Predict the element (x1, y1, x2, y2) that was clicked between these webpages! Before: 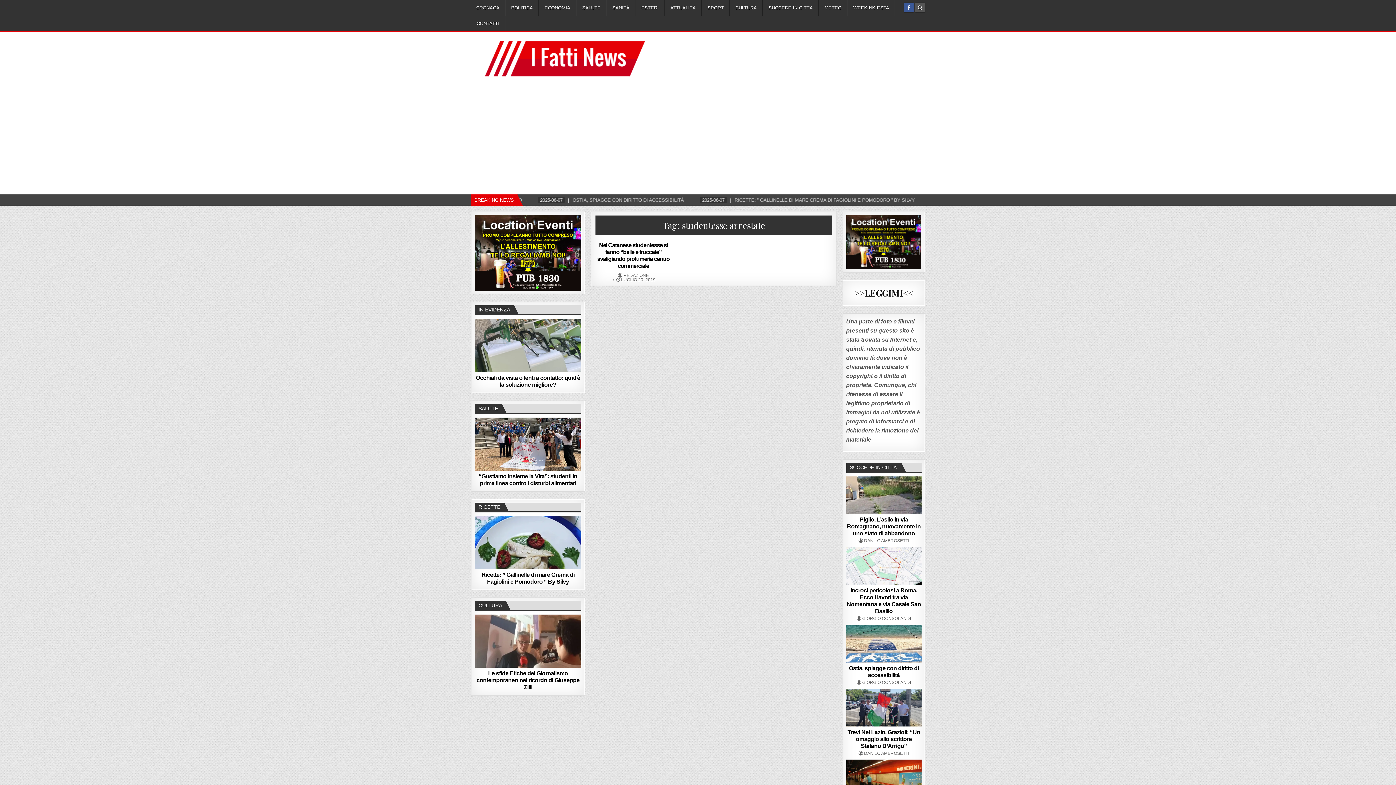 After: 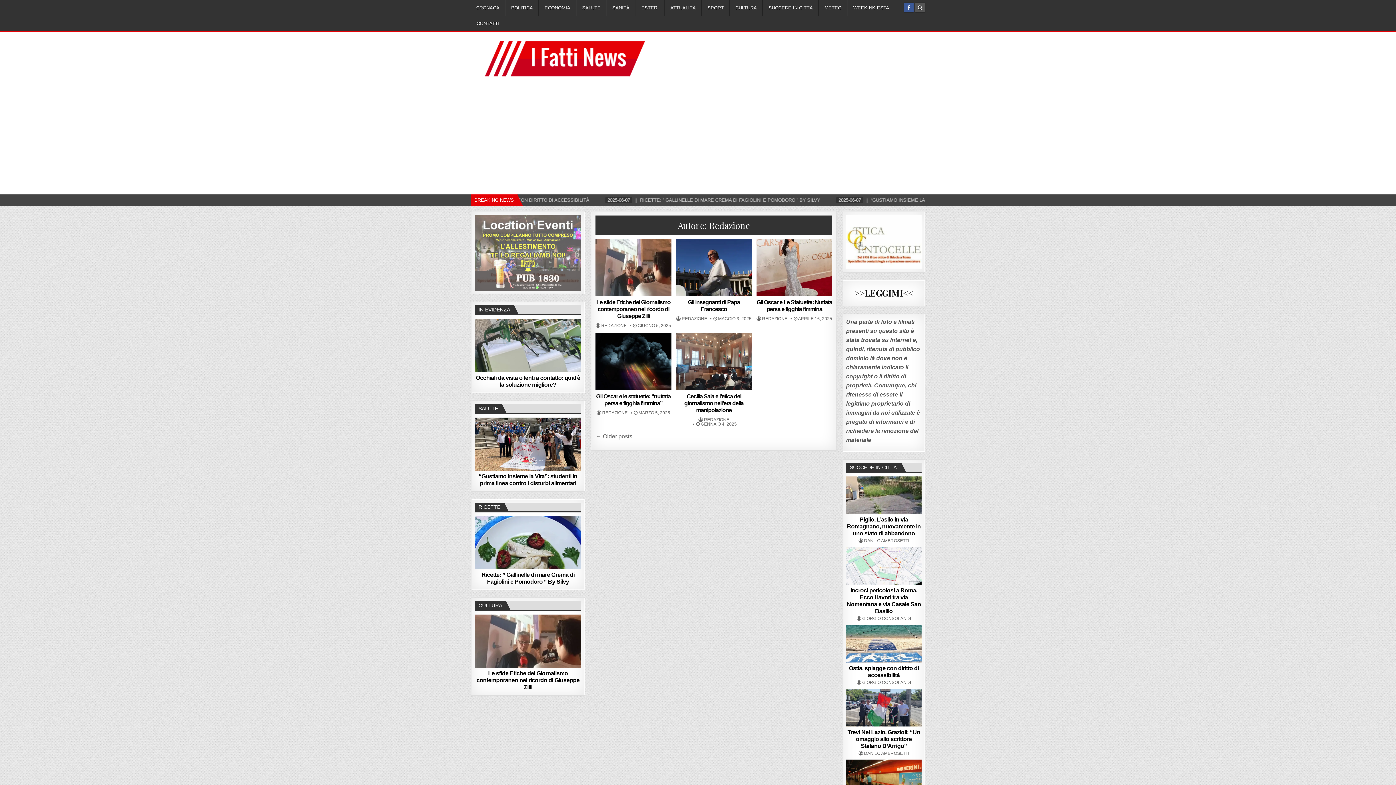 Action: label: REDAZIONE bbox: (623, 273, 649, 277)